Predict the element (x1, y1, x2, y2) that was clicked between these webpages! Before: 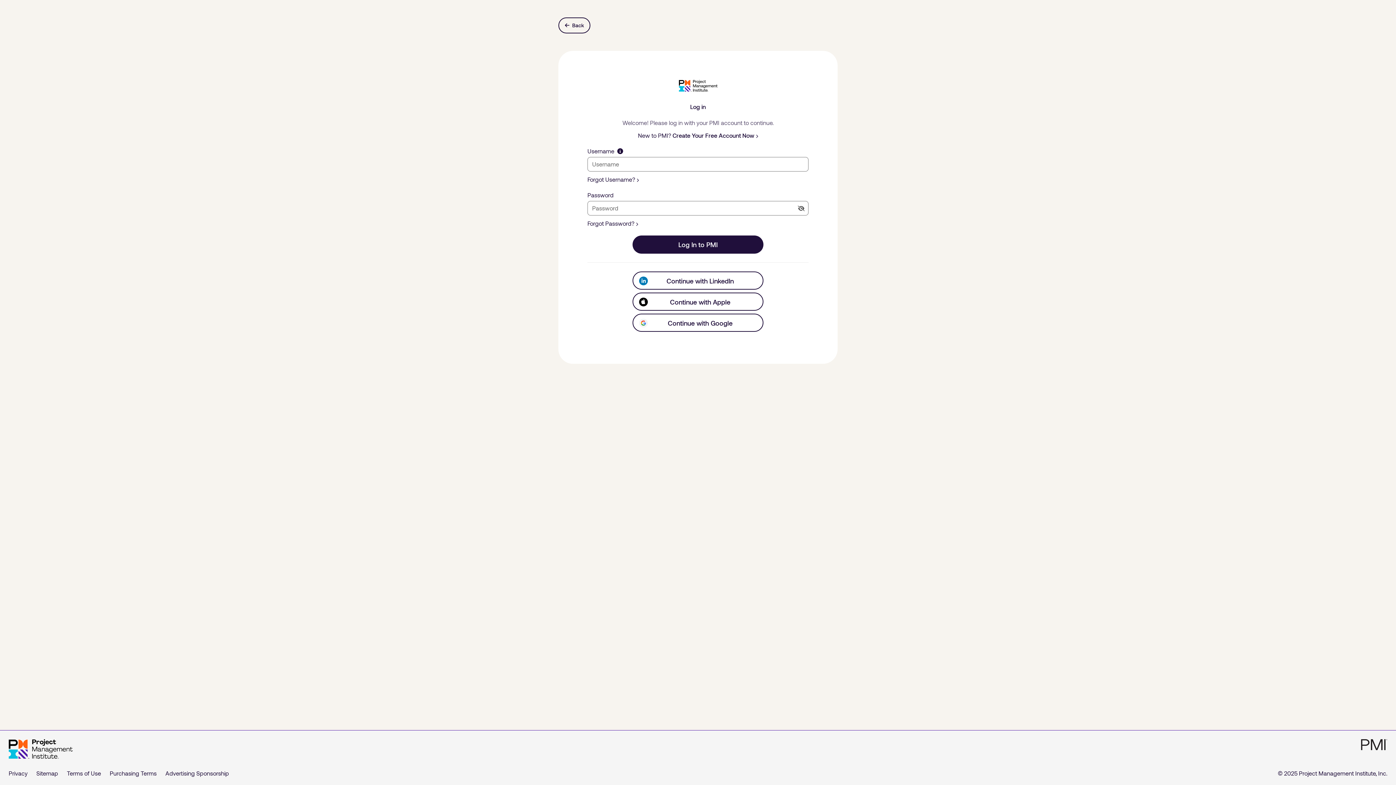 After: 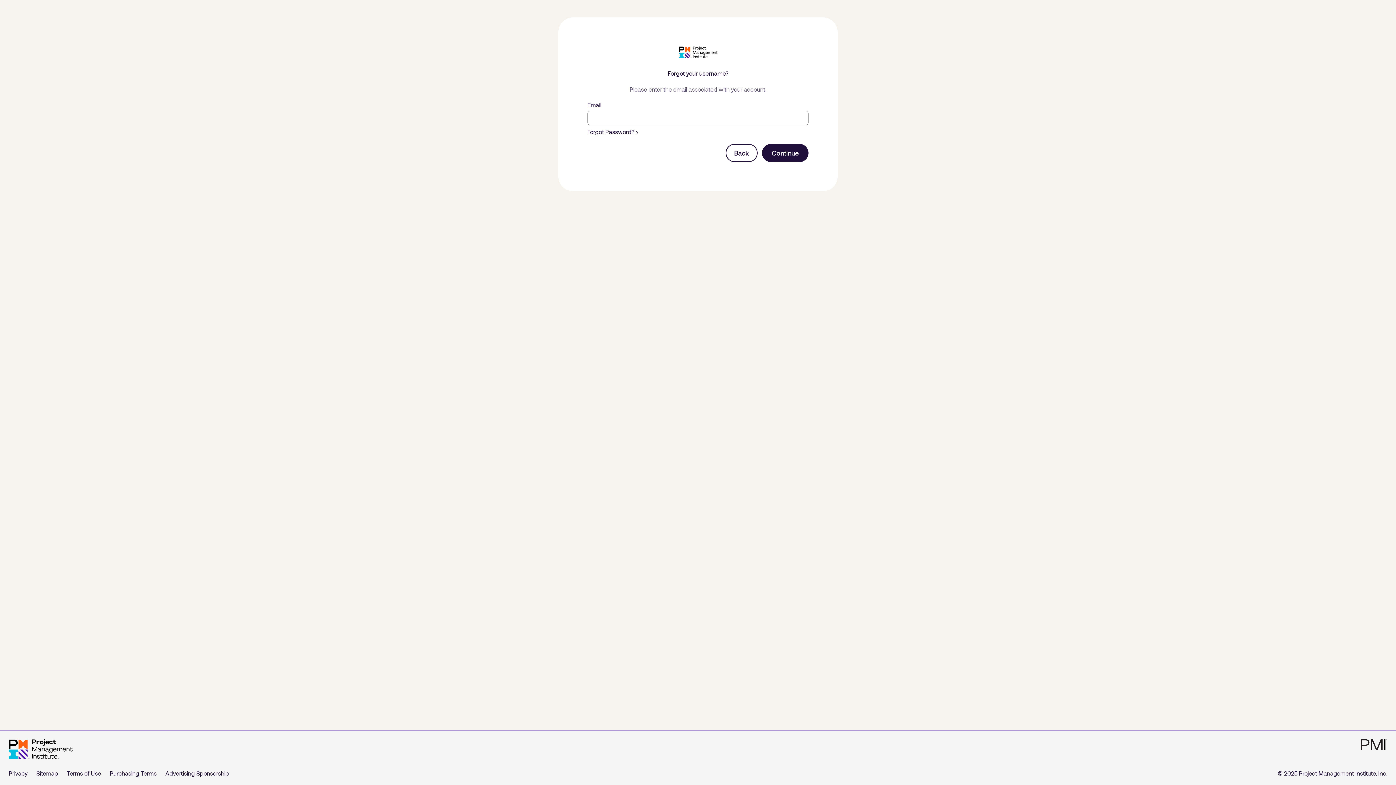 Action: bbox: (587, 175, 638, 182) label: Forgot Username?